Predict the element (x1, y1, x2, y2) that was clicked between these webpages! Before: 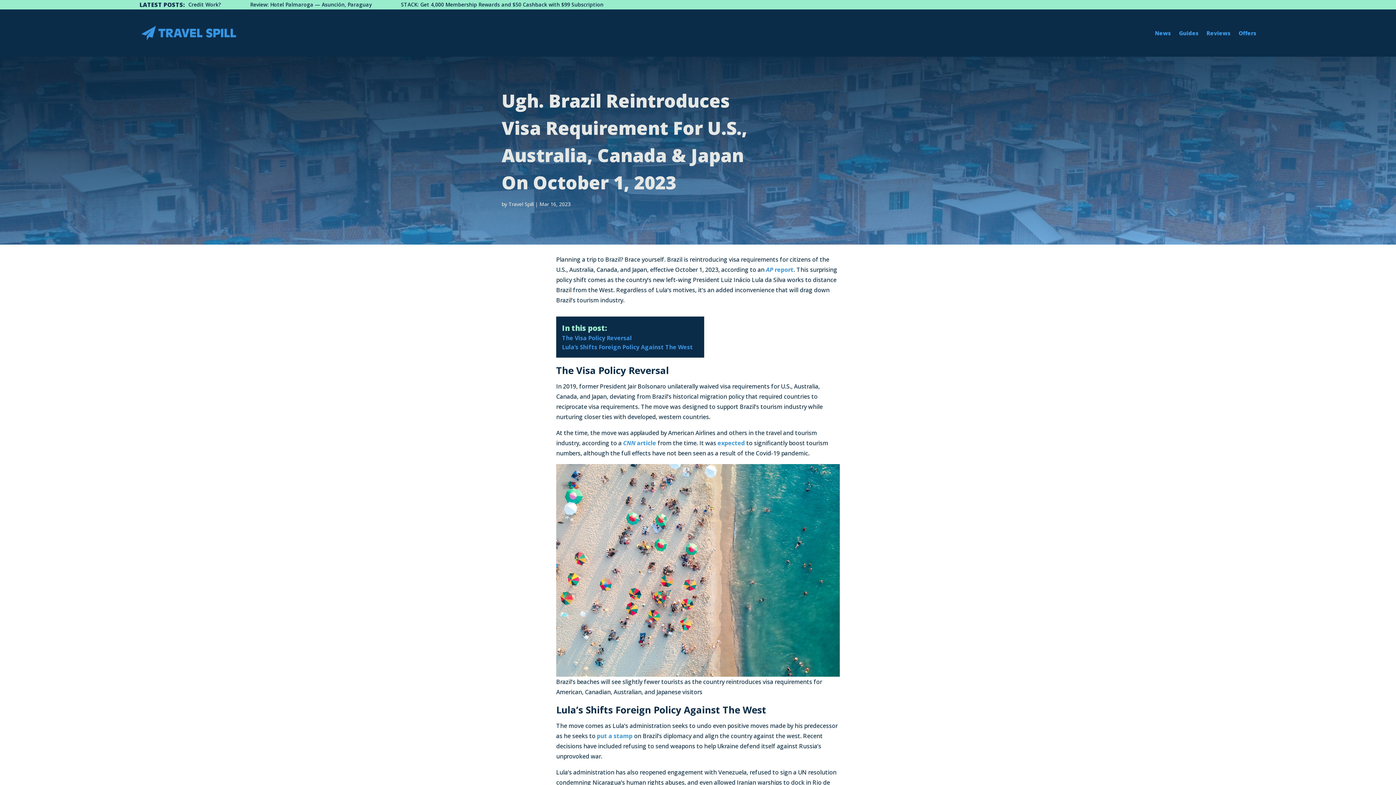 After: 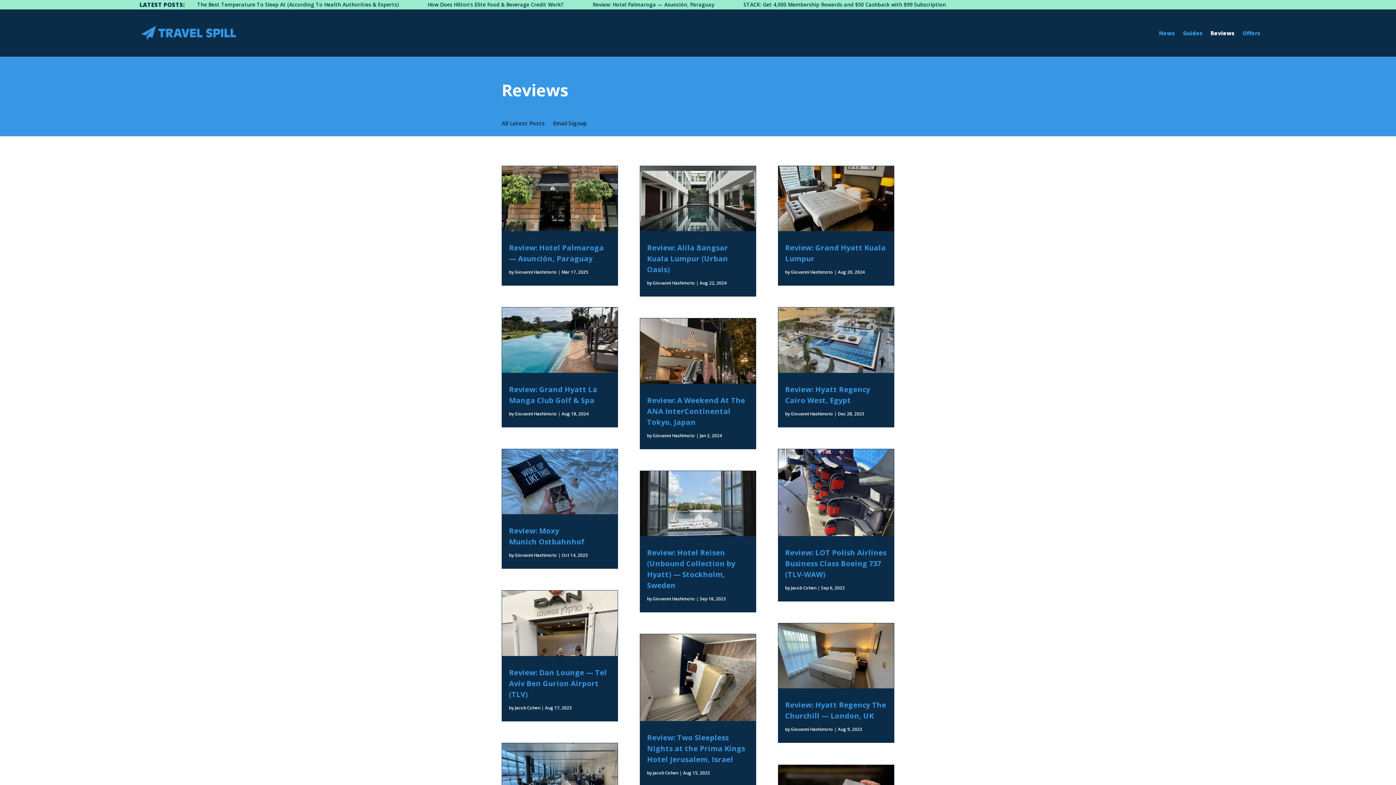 Action: label: Reviews bbox: (1206, 19, 1230, 46)